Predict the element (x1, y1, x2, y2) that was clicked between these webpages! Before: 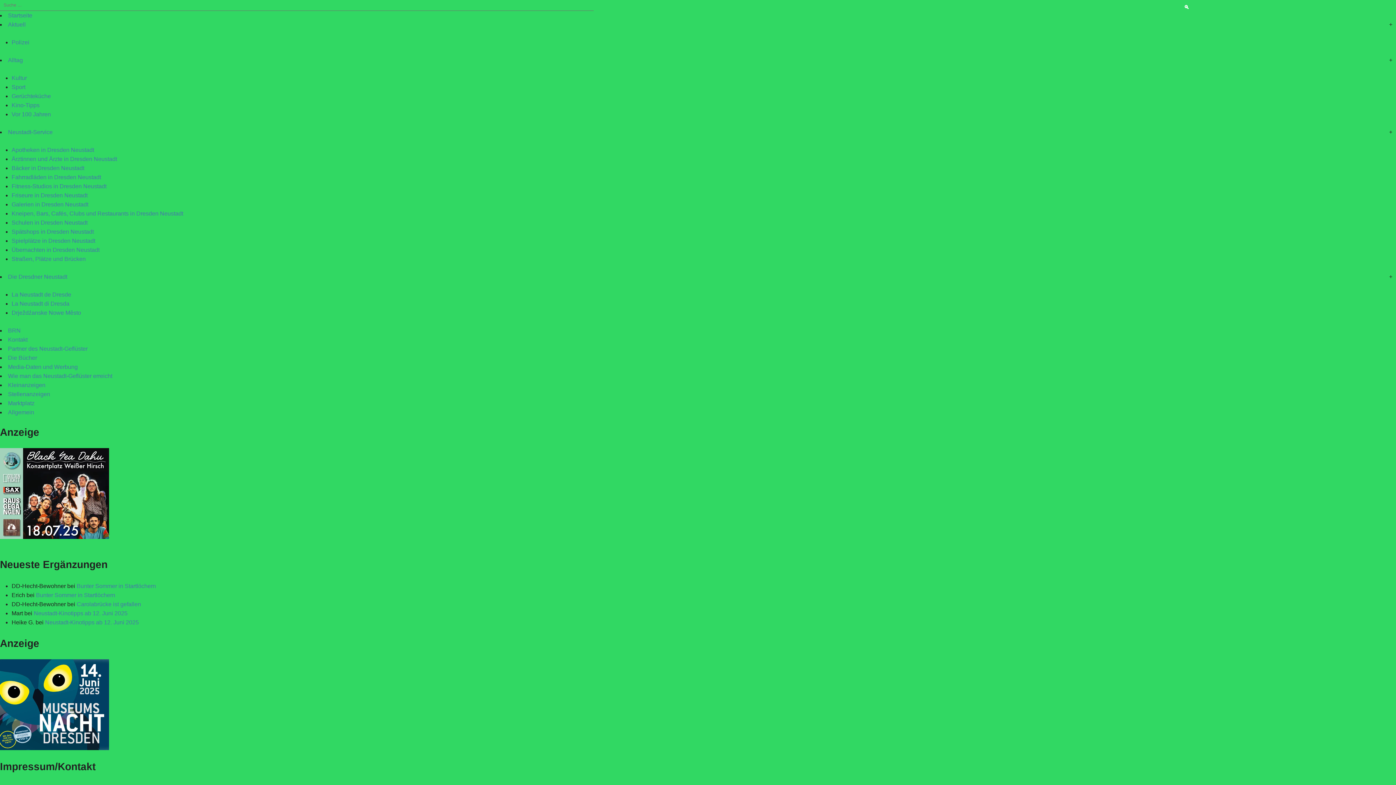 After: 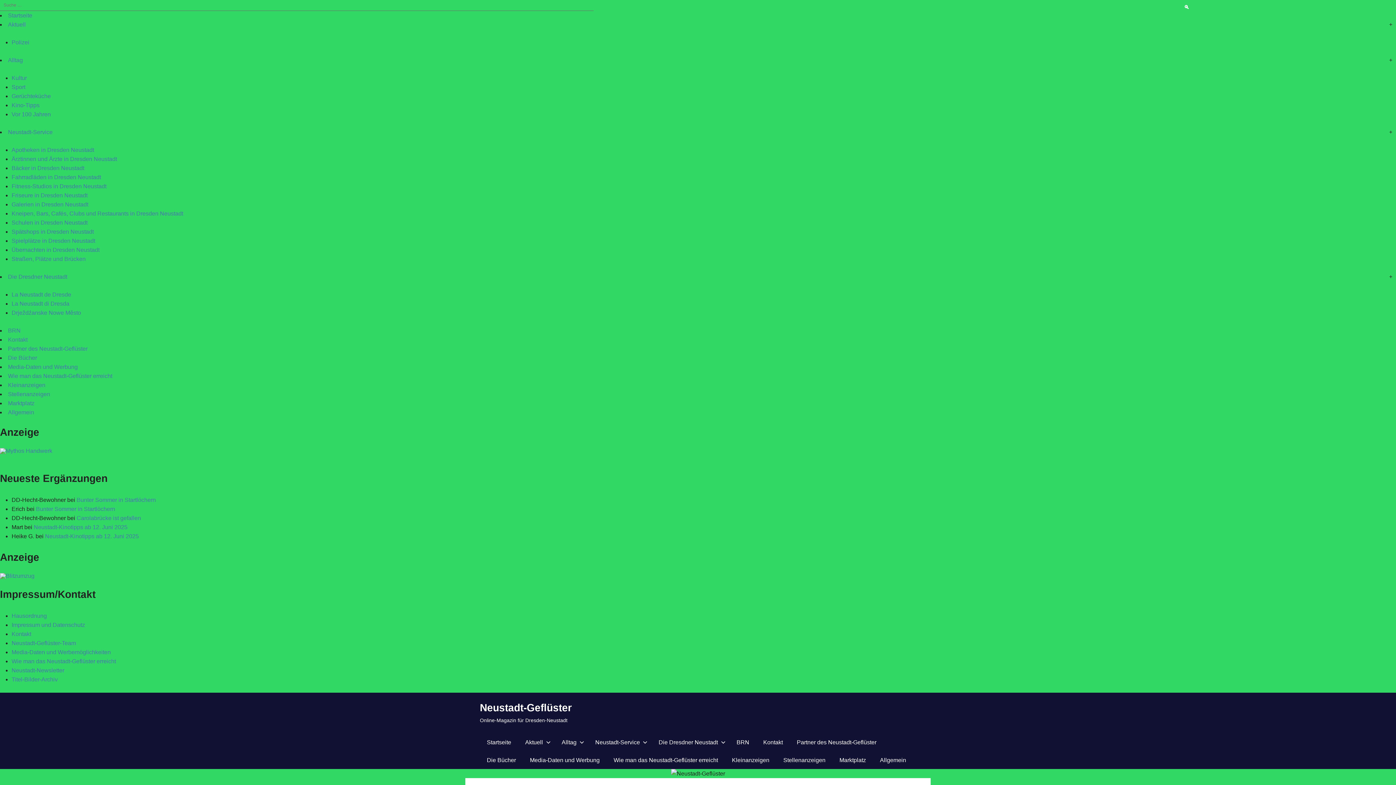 Action: label: Kneipen, Bars, Cafés, Clubs und Restaurants in Dresden Neustadt bbox: (11, 210, 183, 216)